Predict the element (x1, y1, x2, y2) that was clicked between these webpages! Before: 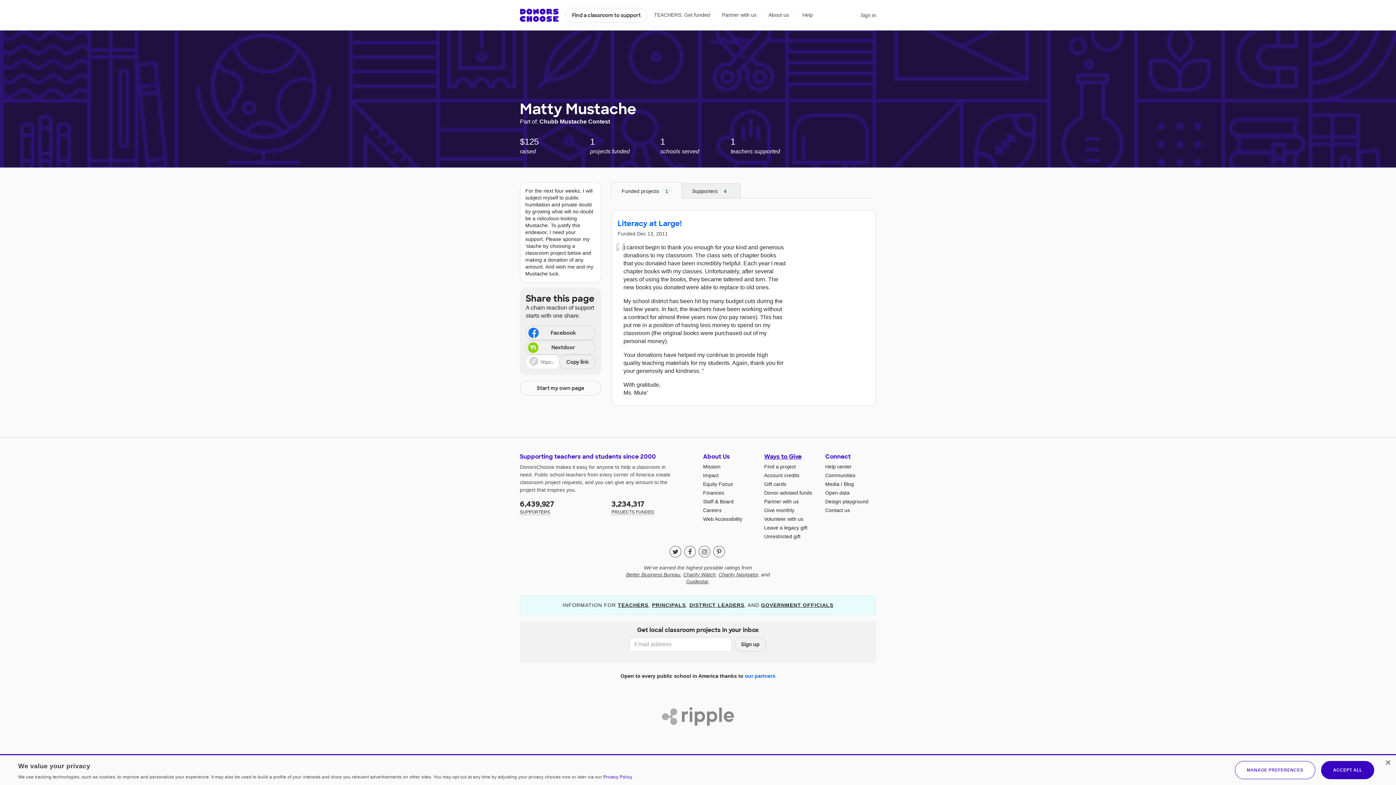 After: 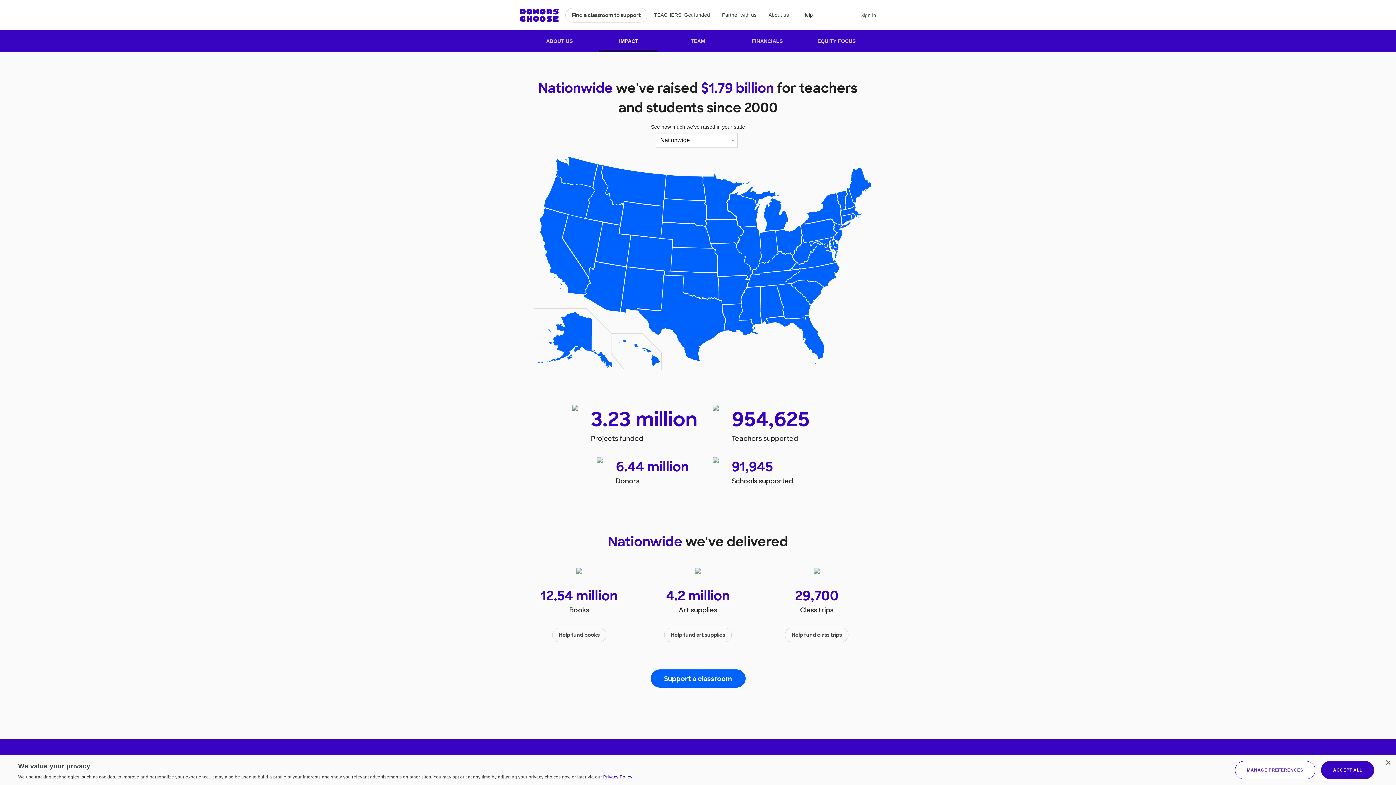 Action: label: Impact bbox: (703, 472, 718, 478)